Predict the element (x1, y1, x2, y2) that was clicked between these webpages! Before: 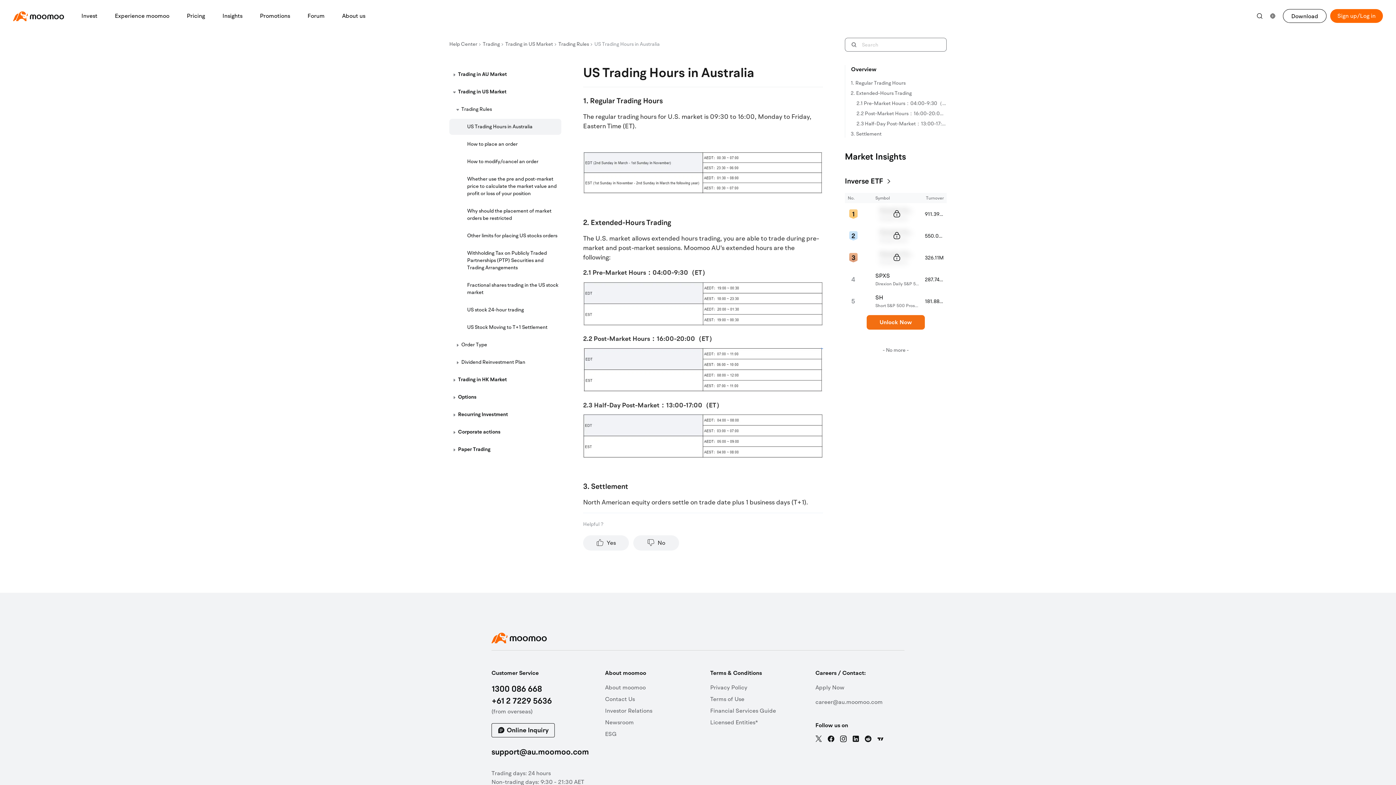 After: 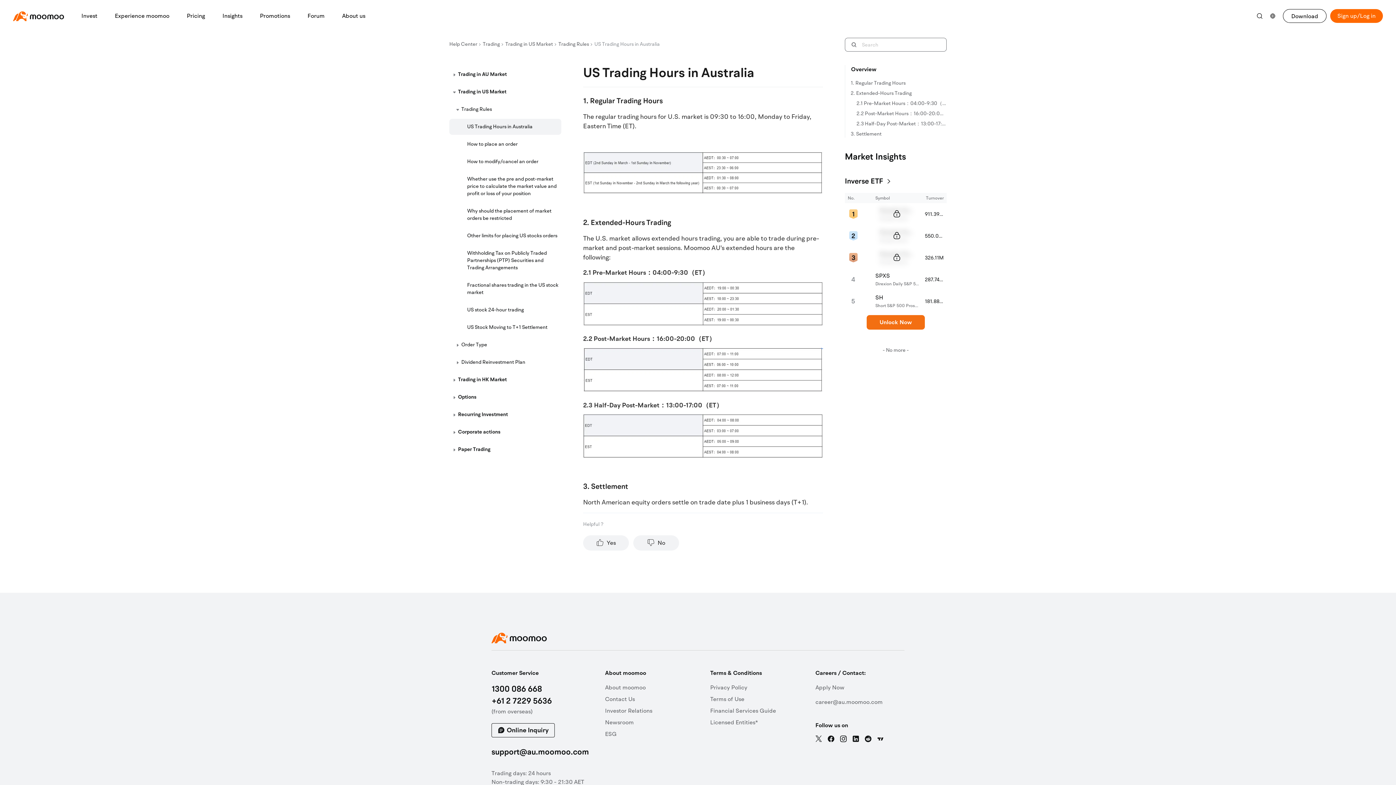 Action: bbox: (840, 735, 846, 742) label: ins